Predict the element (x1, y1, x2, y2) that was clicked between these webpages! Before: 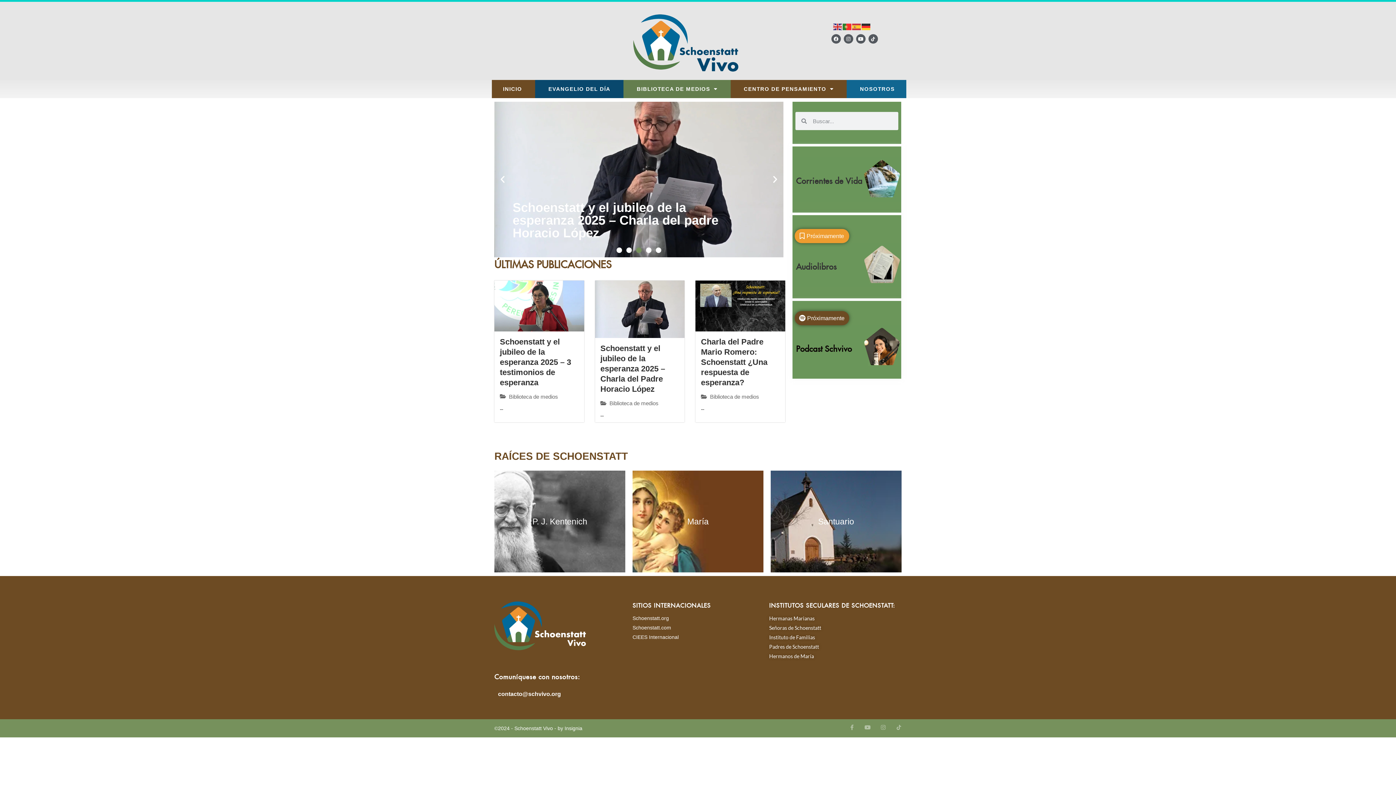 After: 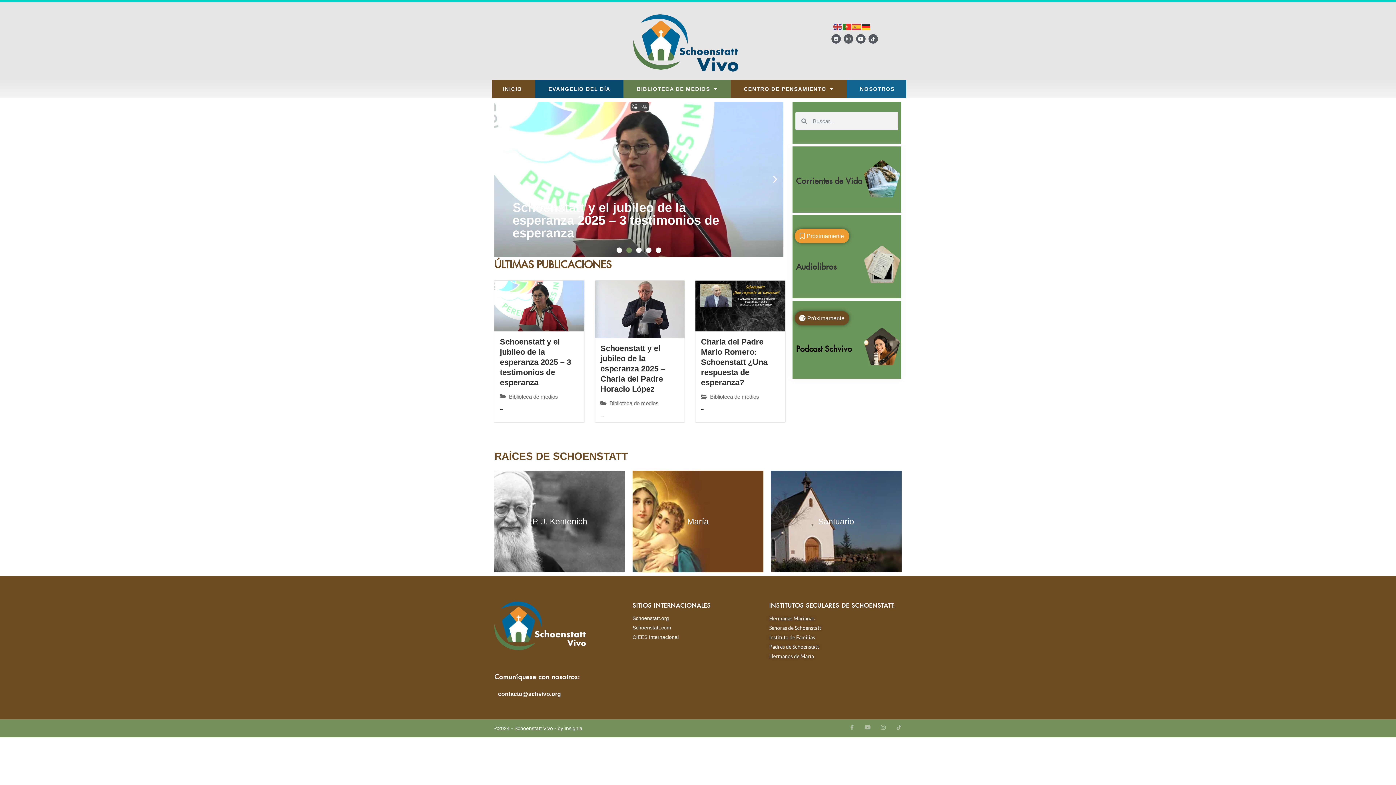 Action: label: Schoenstatt.com bbox: (632, 624, 762, 632)